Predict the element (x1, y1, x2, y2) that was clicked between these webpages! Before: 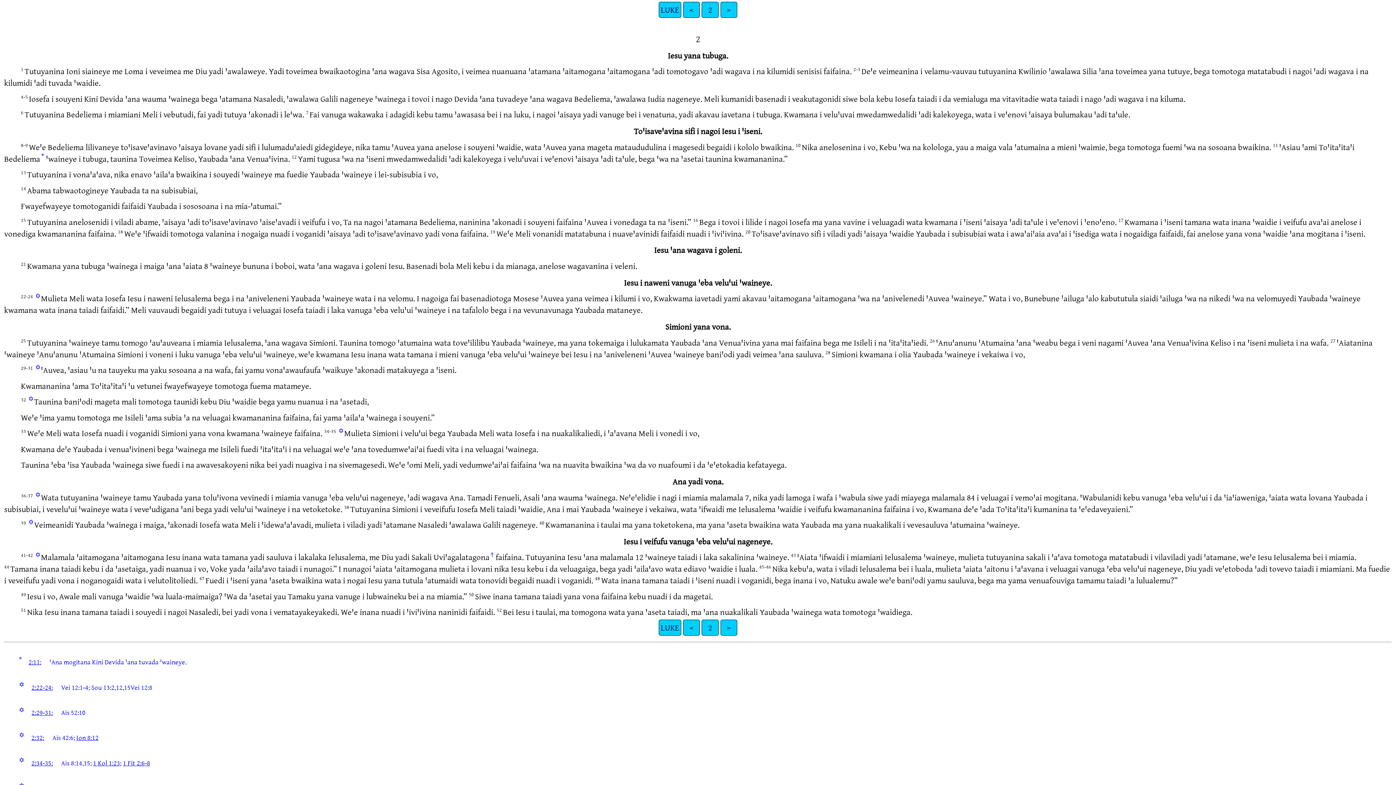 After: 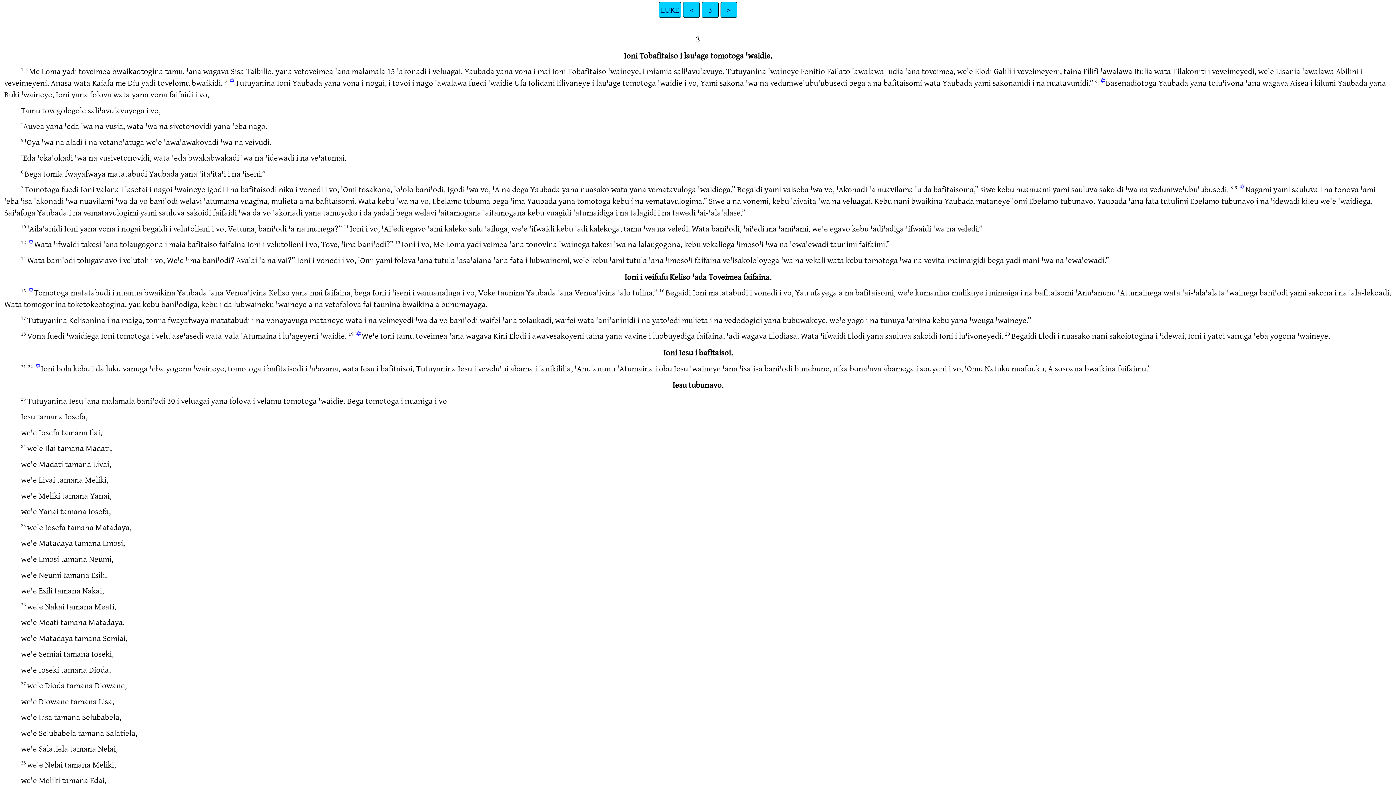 Action: bbox: (720, 1, 737, 17) label: >